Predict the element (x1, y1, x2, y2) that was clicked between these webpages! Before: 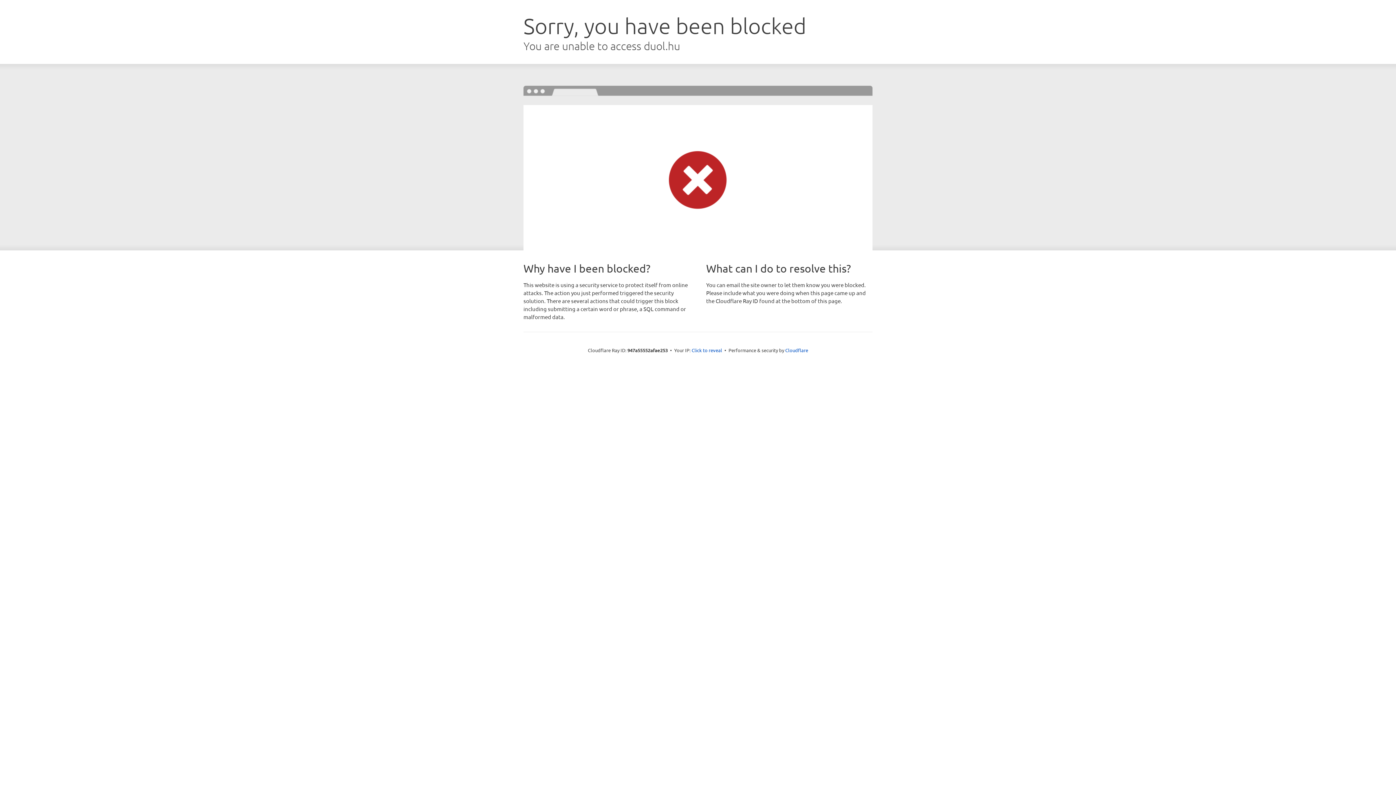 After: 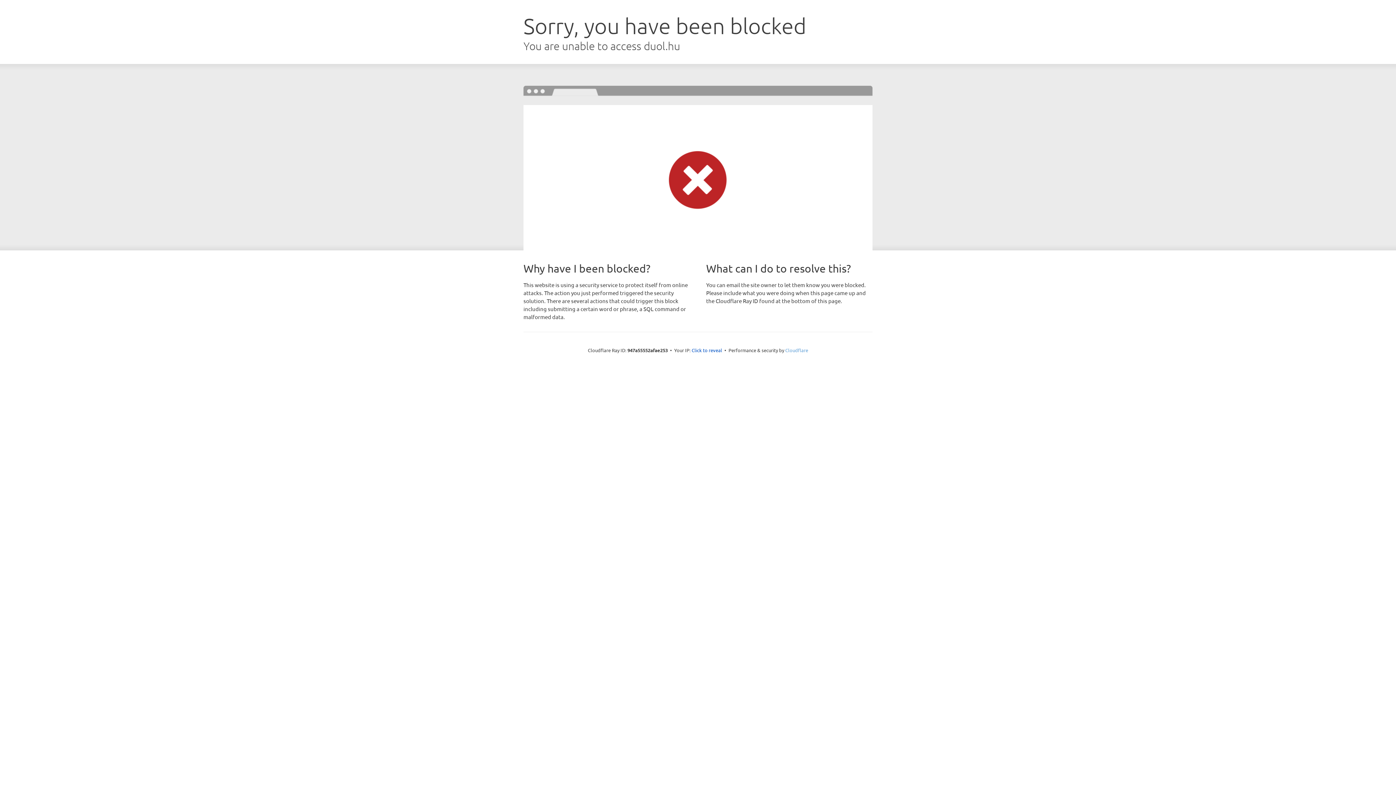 Action: label: Cloudflare bbox: (785, 347, 808, 353)